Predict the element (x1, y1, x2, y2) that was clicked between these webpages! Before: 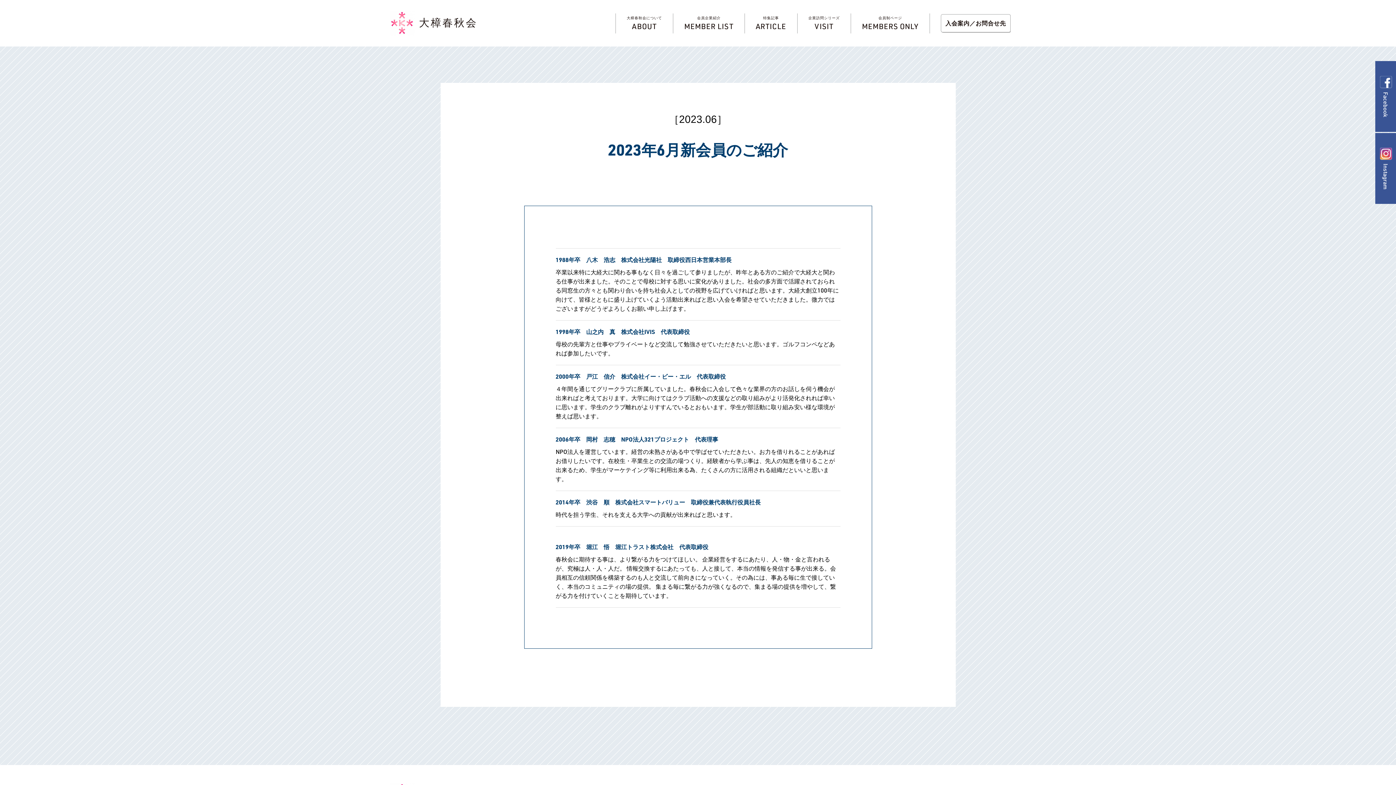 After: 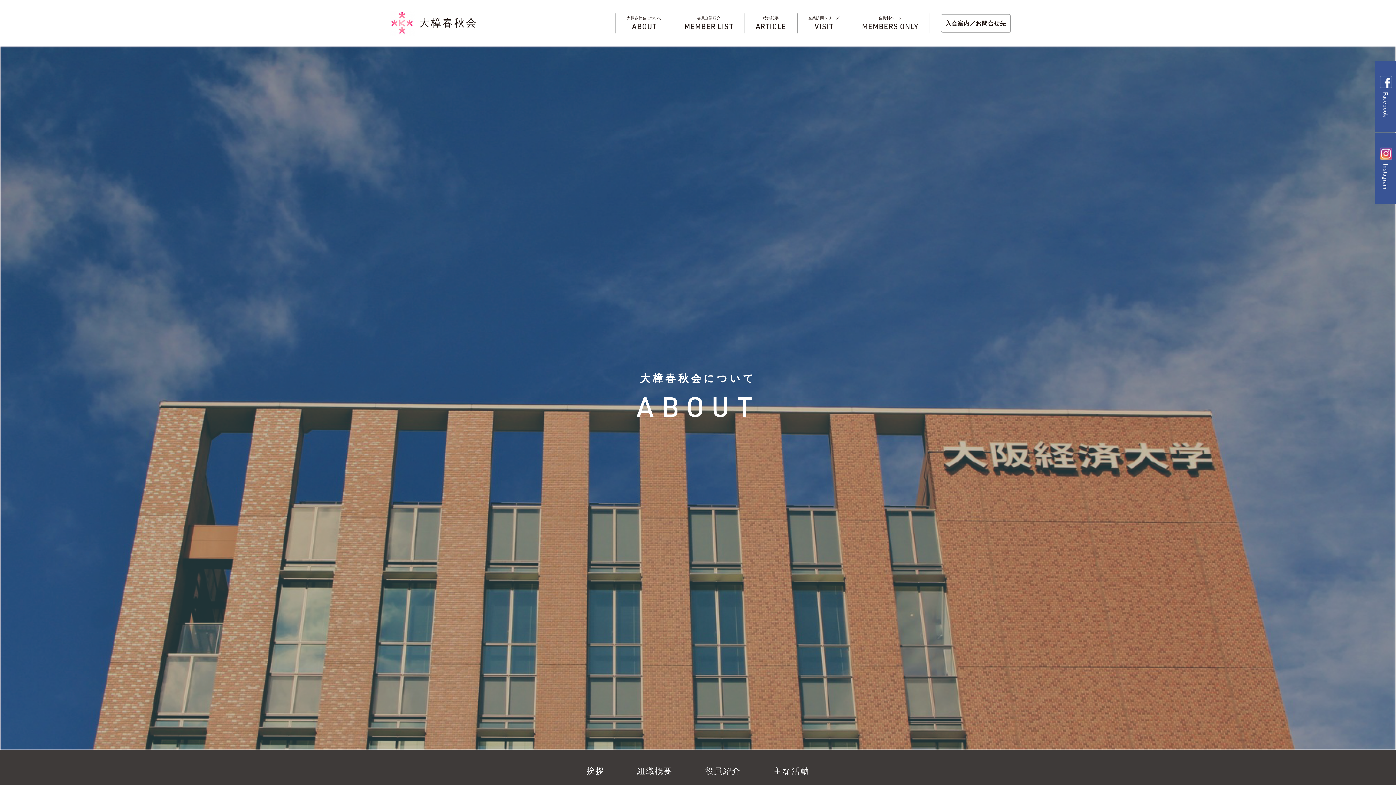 Action: bbox: (615, 13, 673, 33) label: 大樟春秋会について

ABOUT